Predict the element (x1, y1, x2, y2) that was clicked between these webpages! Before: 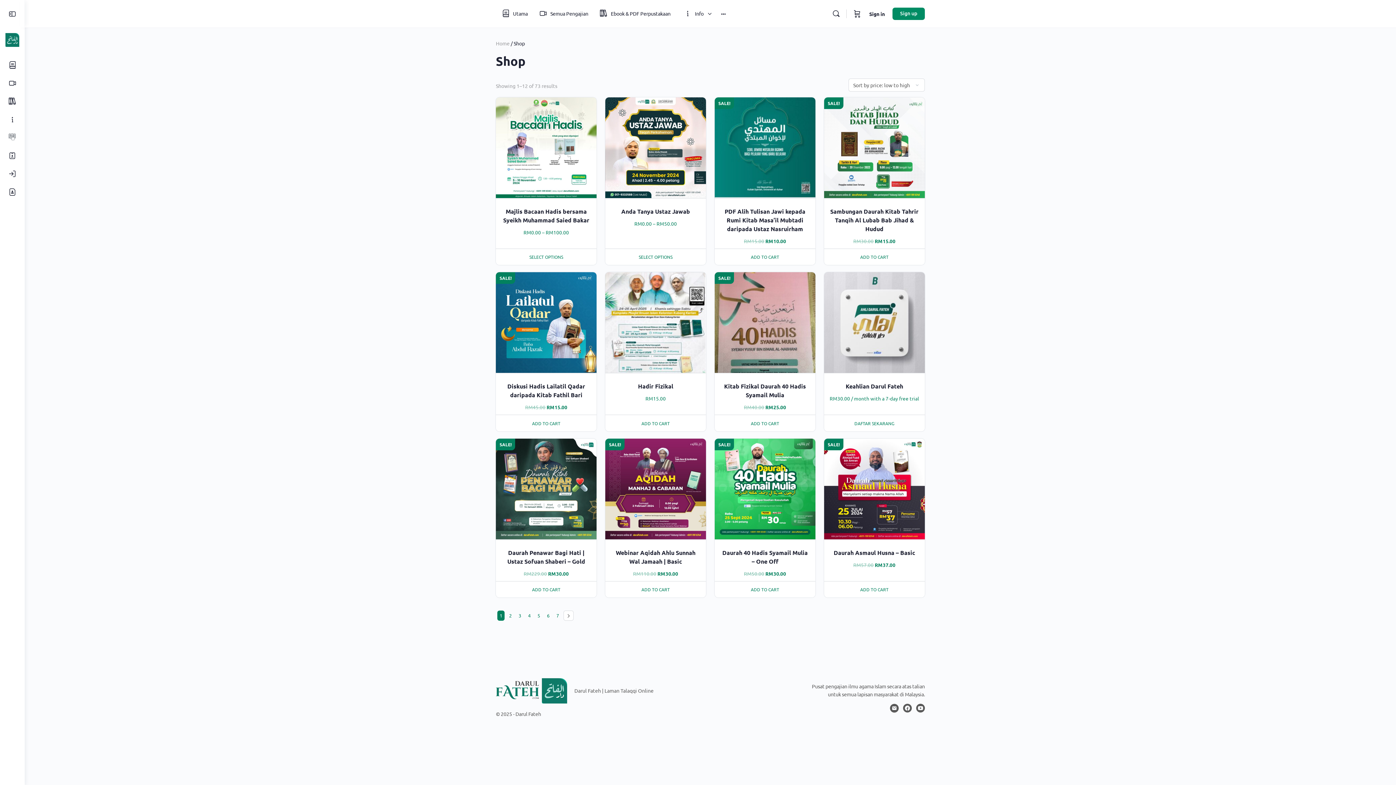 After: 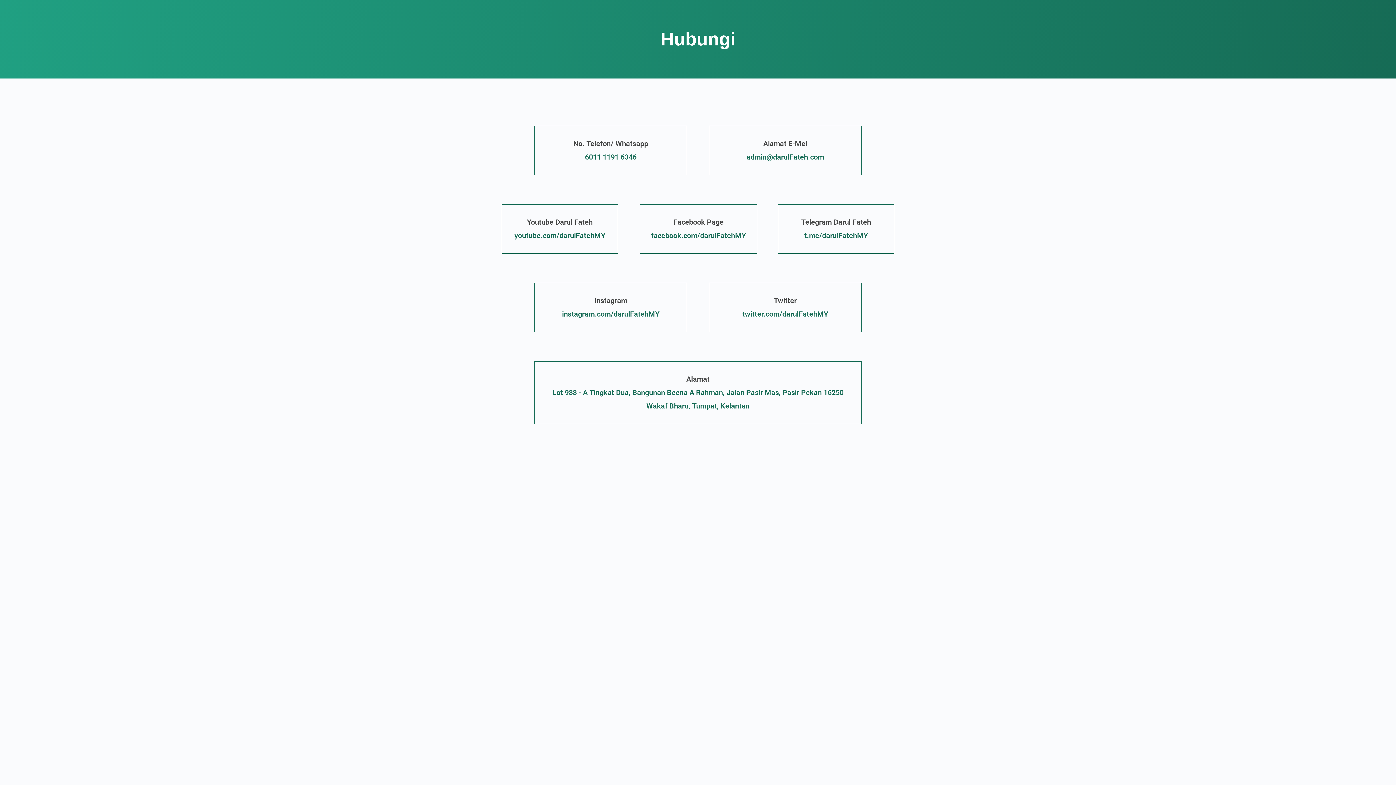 Action: bbox: (3, 183, 21, 201)